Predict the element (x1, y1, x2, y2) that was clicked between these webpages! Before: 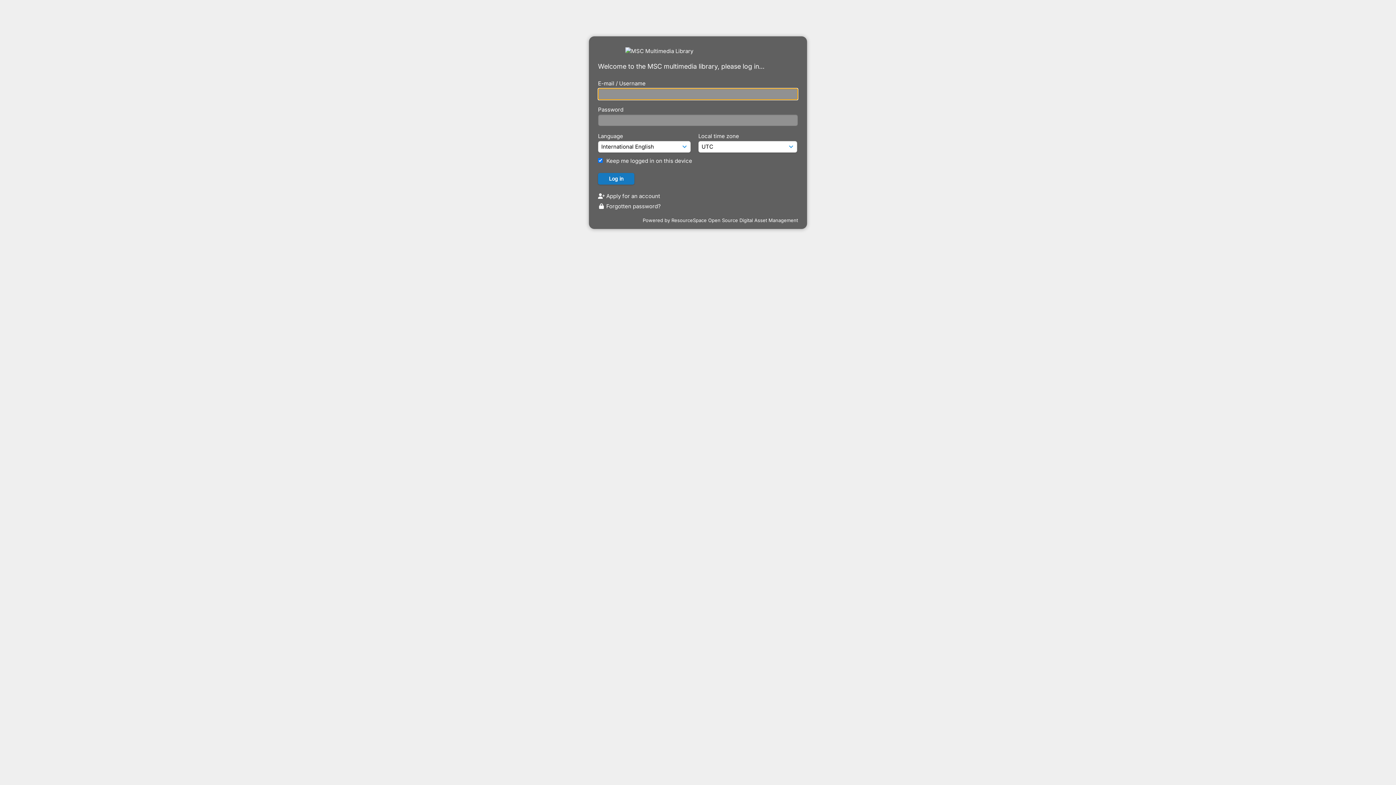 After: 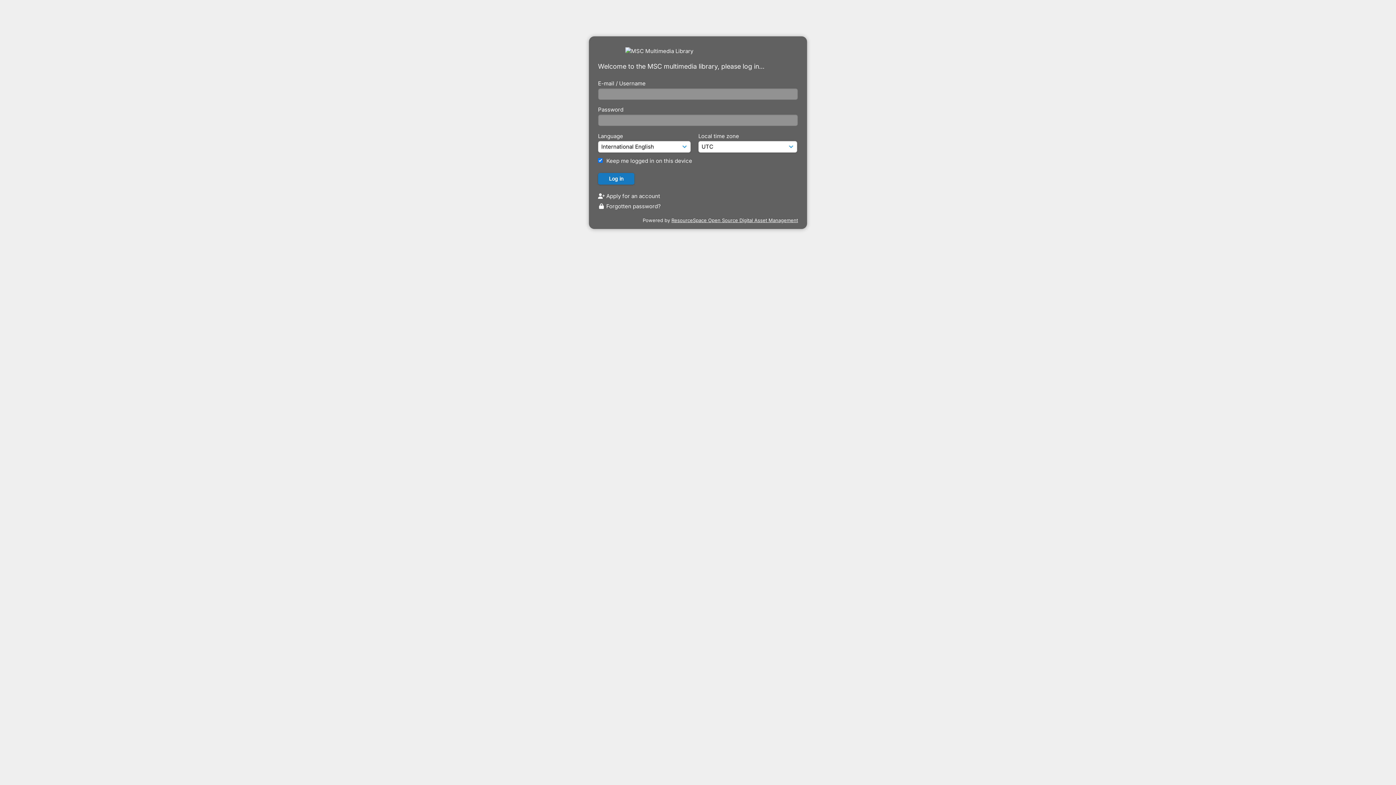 Action: bbox: (671, 217, 798, 223) label: ResourceSpace Open Source Digital Asset Management